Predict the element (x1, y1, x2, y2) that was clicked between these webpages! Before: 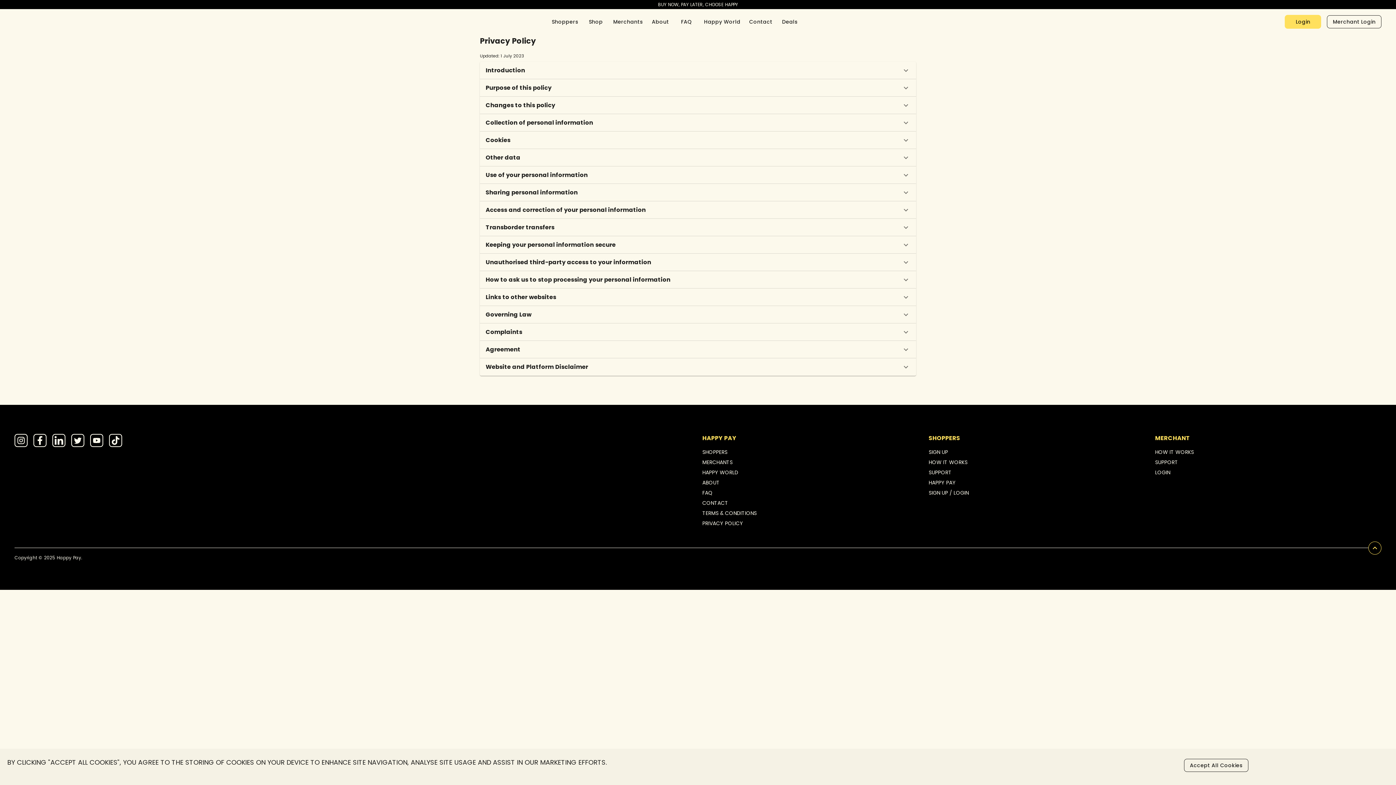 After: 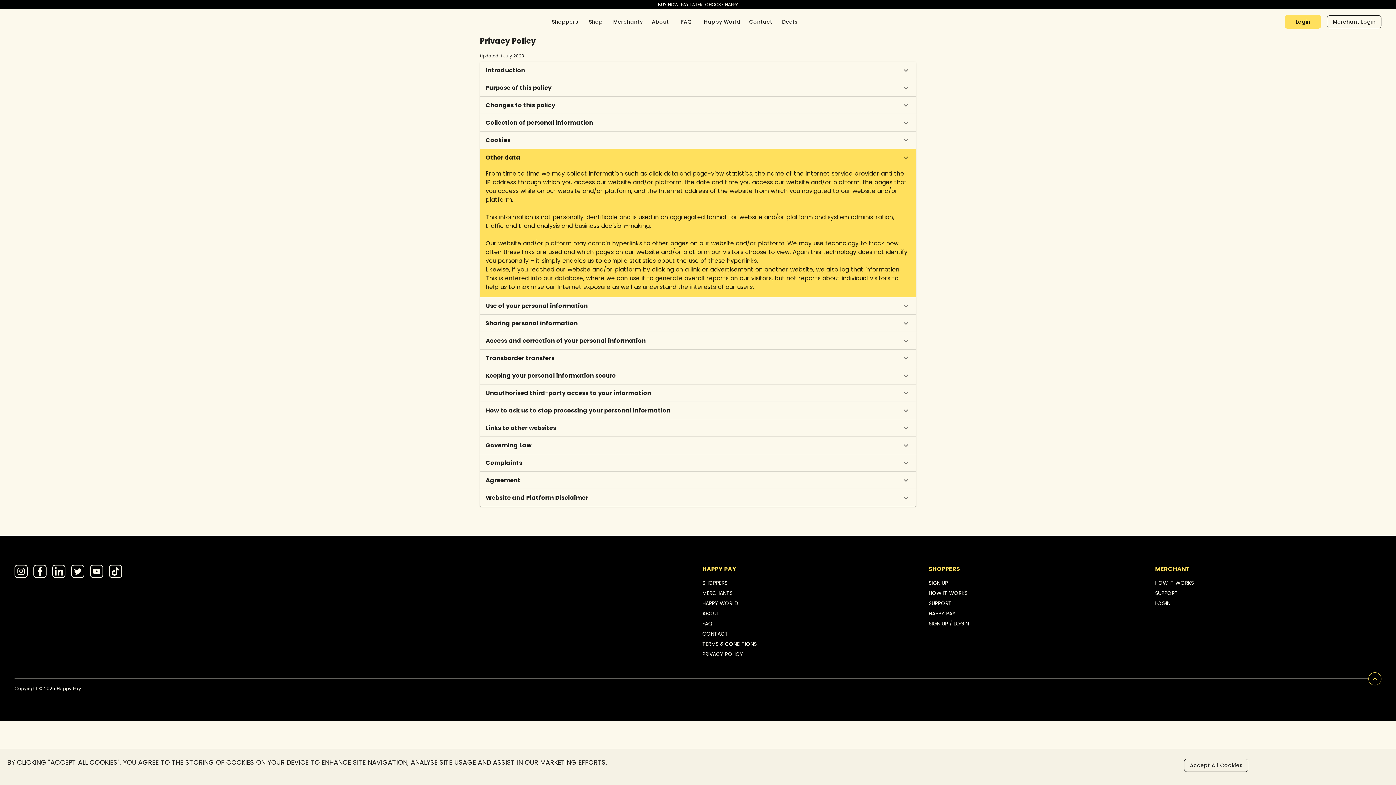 Action: label: Other data bbox: (480, 148, 916, 166)